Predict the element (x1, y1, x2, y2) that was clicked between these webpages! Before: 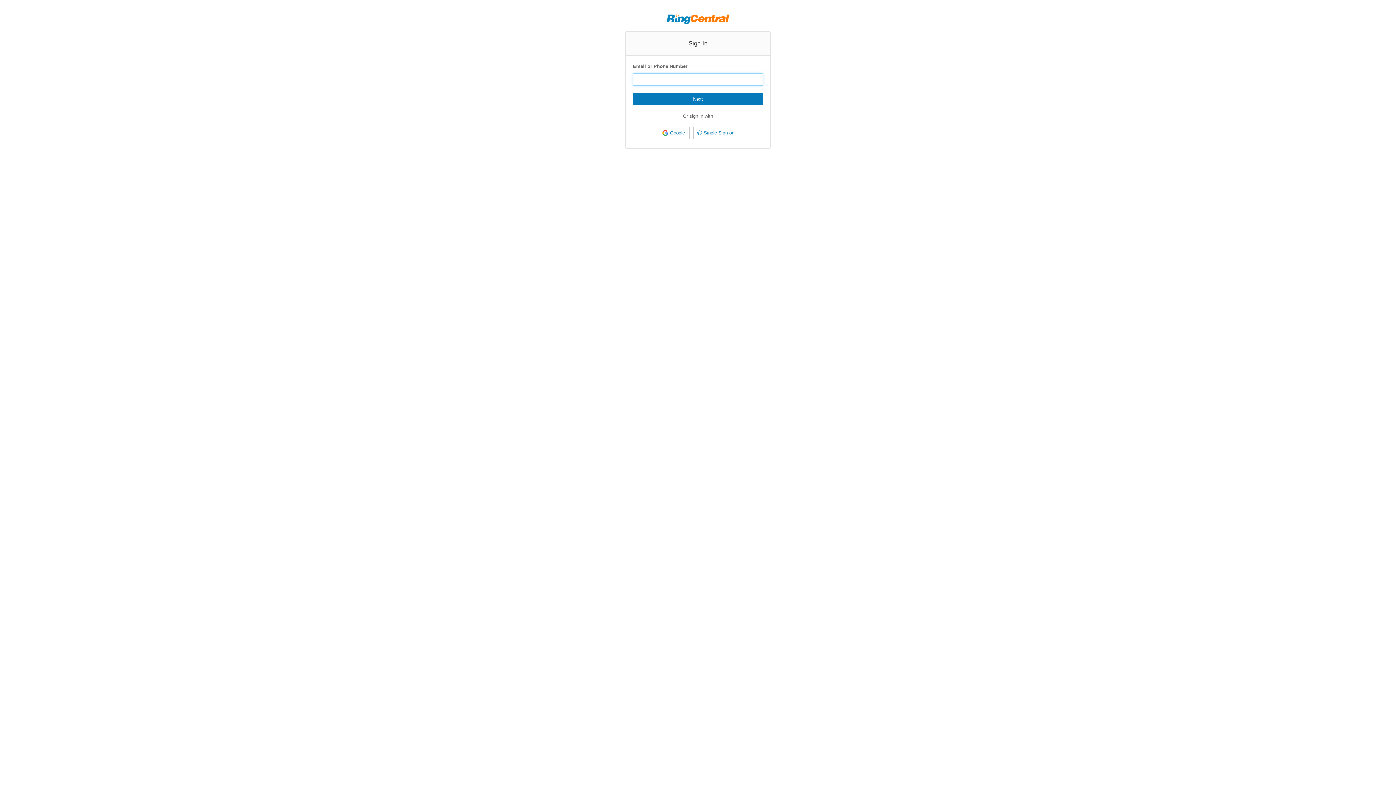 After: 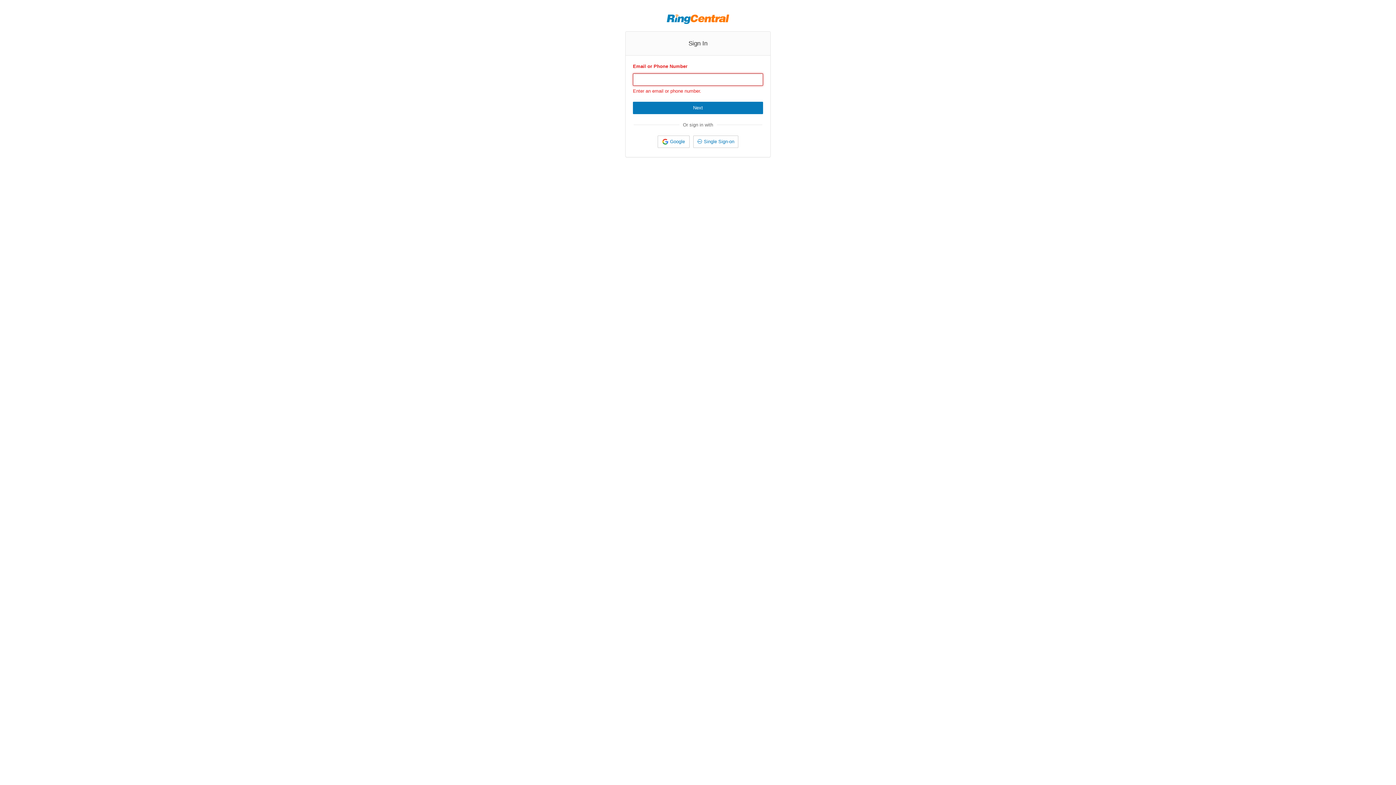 Action: label: Next bbox: (633, 93, 763, 105)